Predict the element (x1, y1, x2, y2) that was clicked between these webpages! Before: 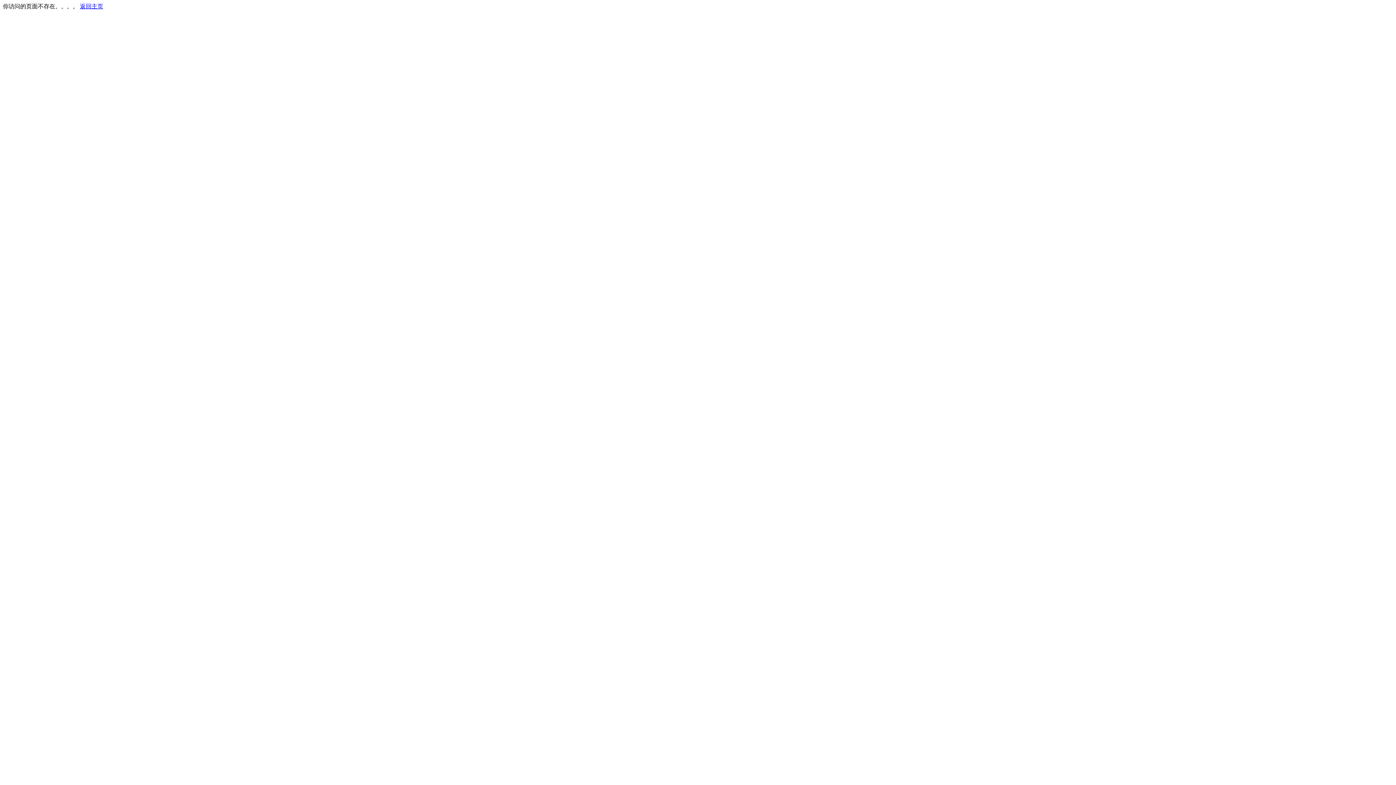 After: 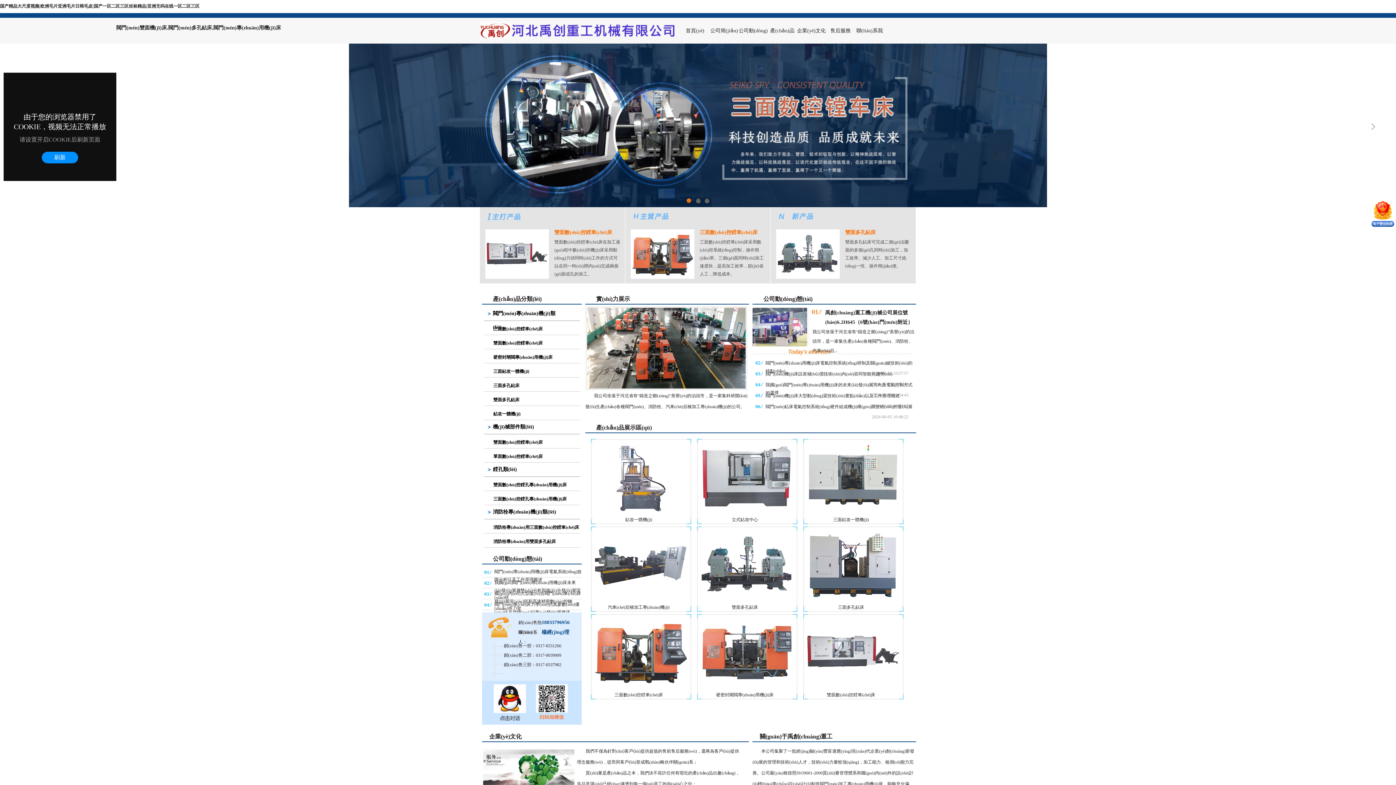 Action: bbox: (80, 3, 103, 9) label: 返回主页